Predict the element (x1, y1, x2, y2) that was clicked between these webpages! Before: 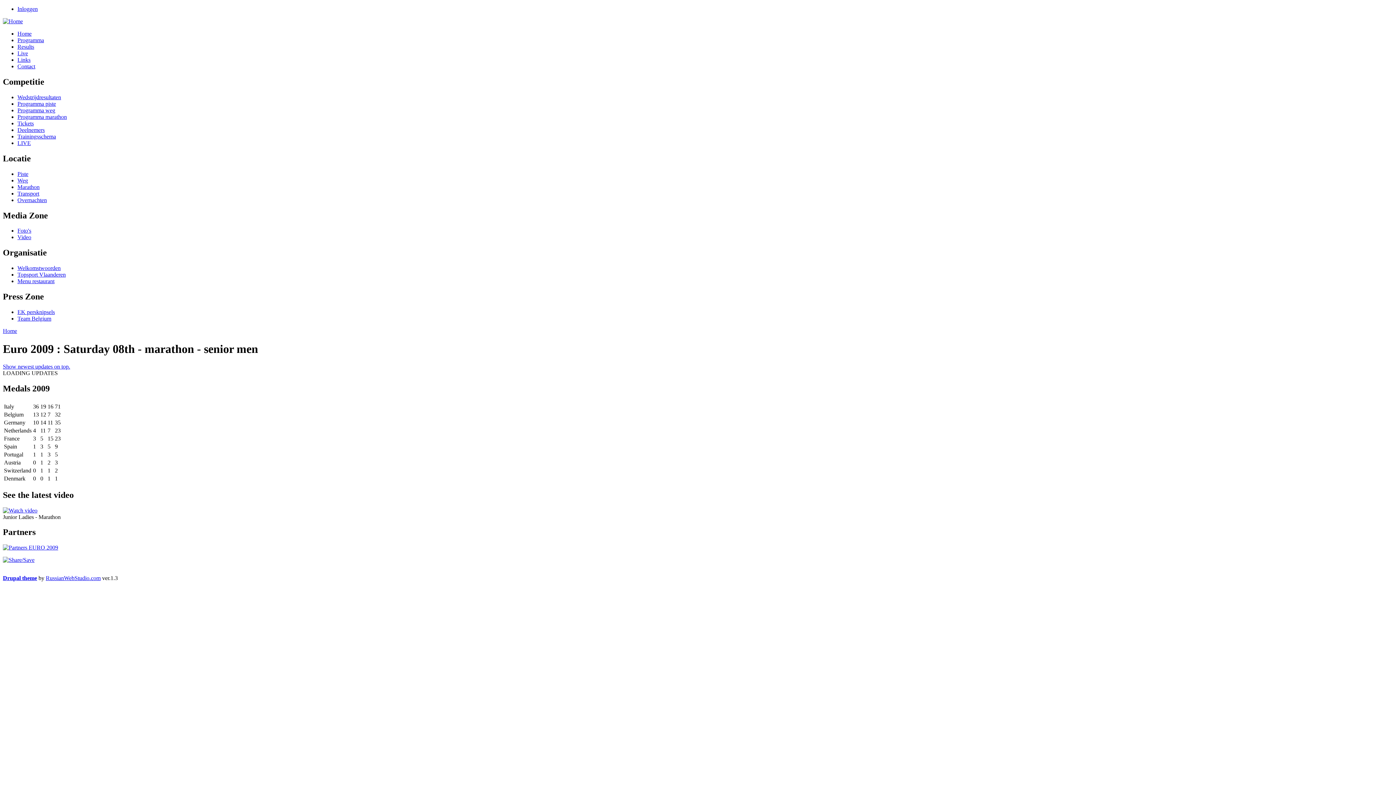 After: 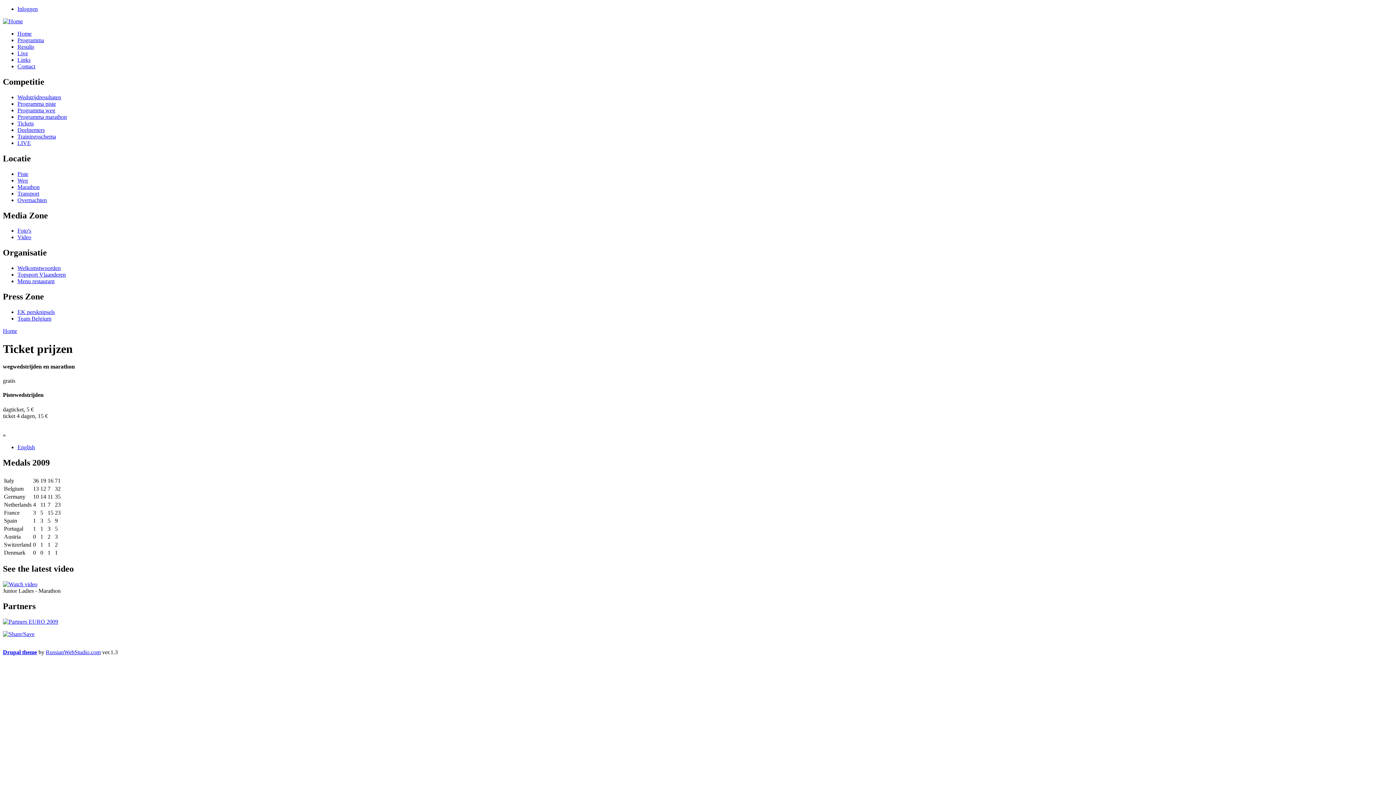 Action: label: Tickets bbox: (17, 120, 33, 126)